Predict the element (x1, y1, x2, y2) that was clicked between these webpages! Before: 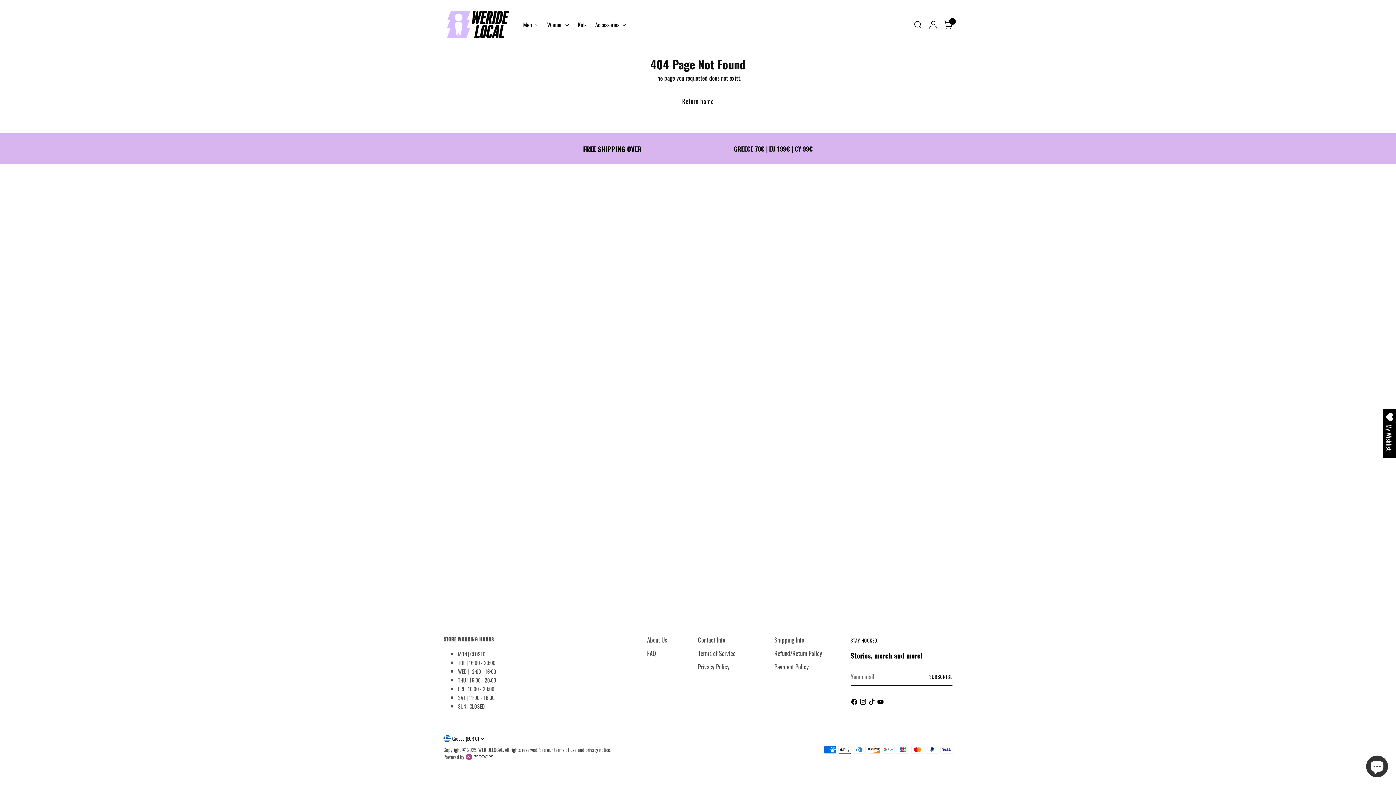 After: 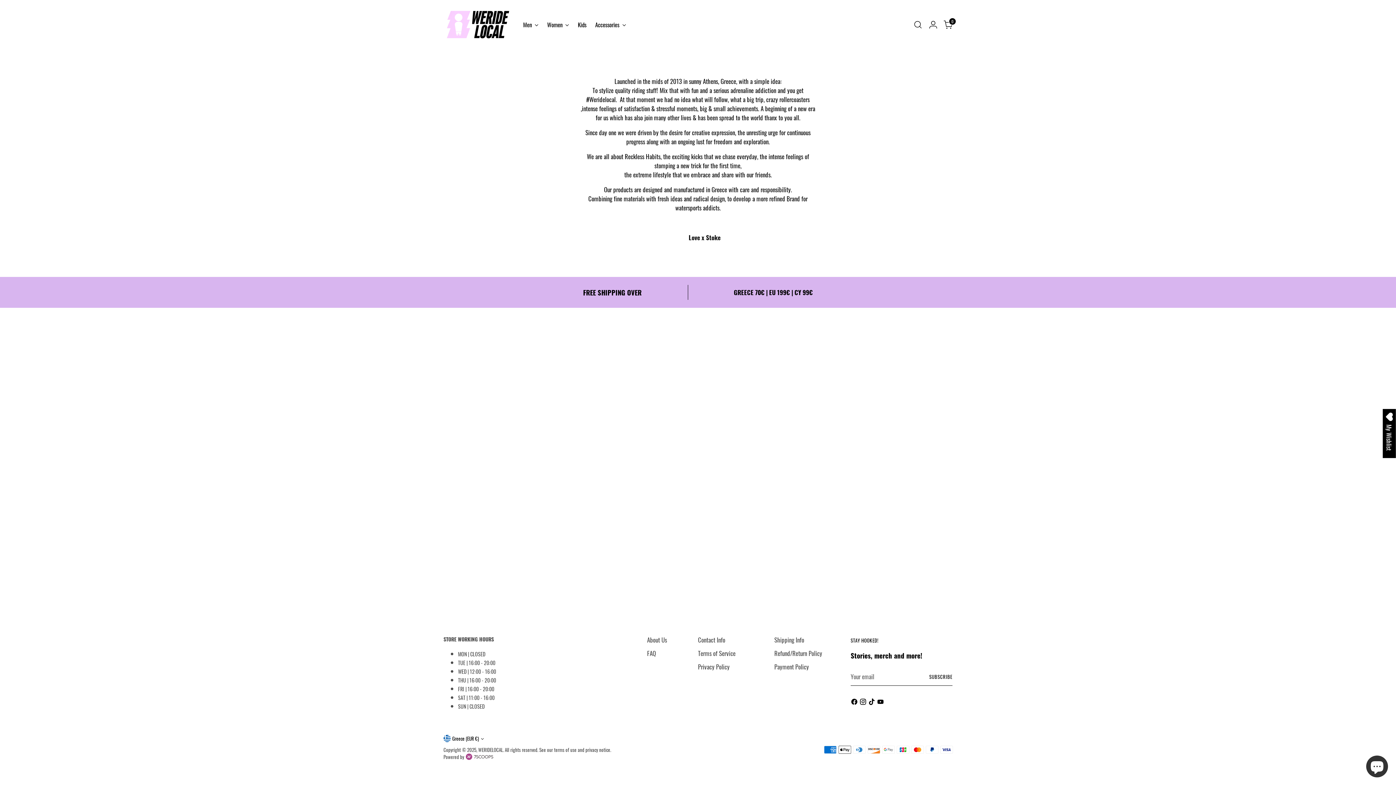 Action: label: About Us bbox: (647, 635, 667, 644)